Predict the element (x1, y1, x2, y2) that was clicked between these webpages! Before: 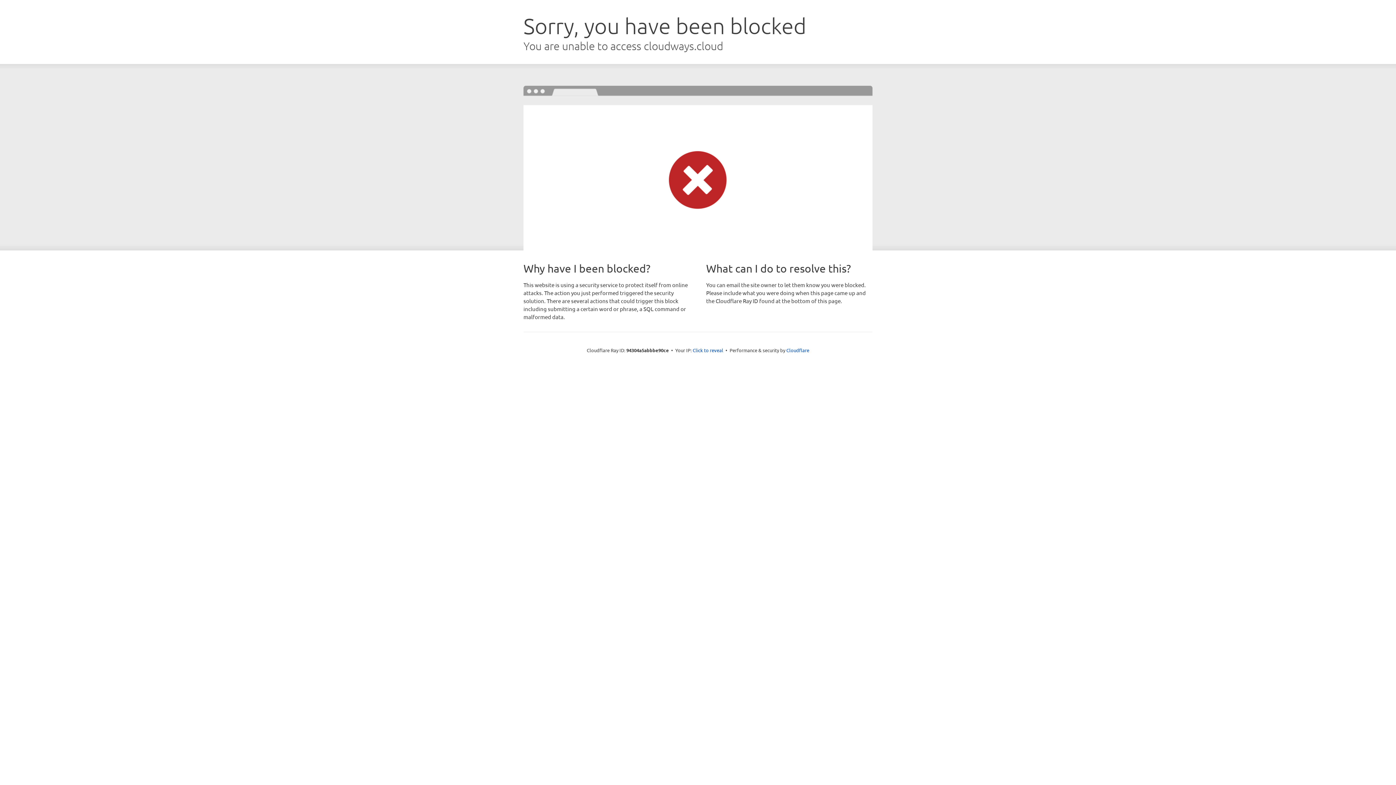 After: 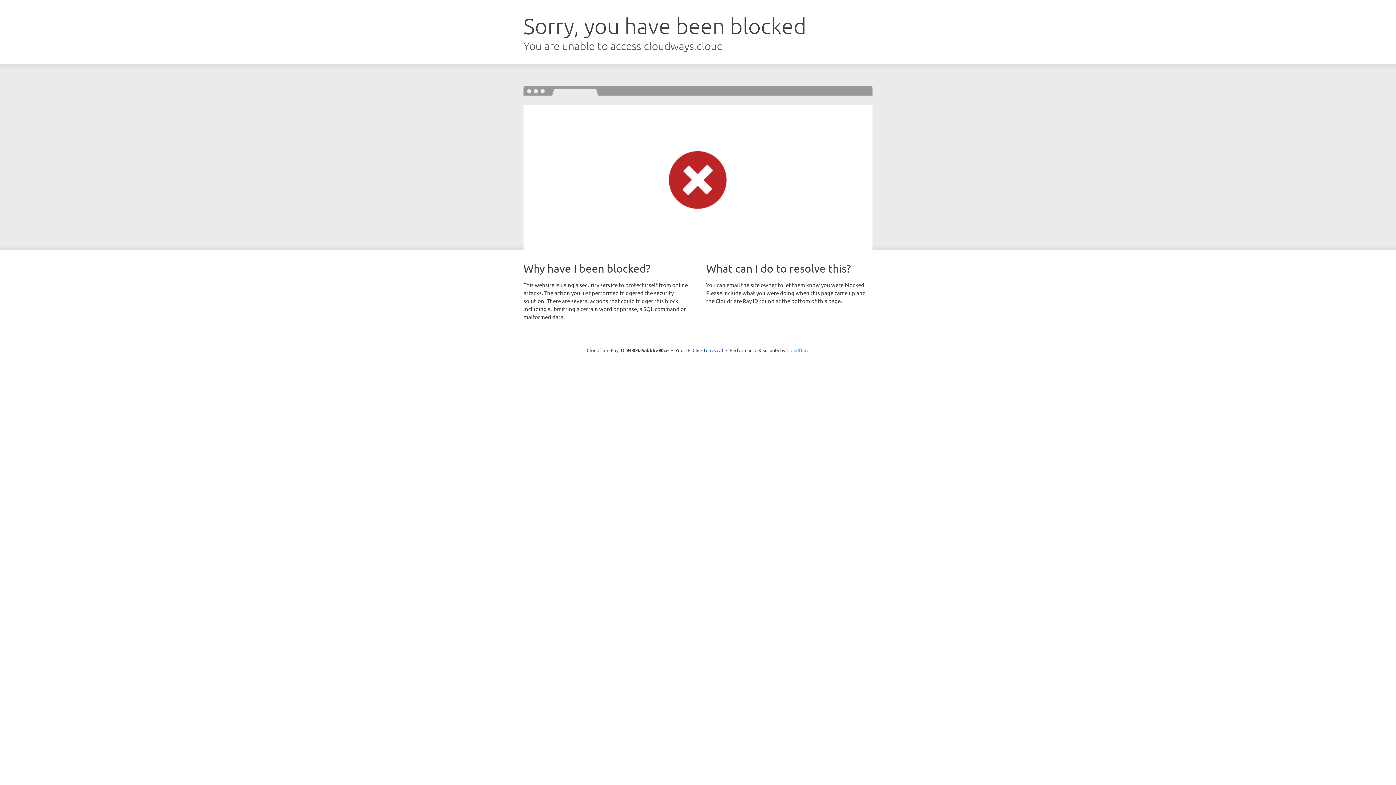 Action: bbox: (786, 347, 809, 353) label: Cloudflare